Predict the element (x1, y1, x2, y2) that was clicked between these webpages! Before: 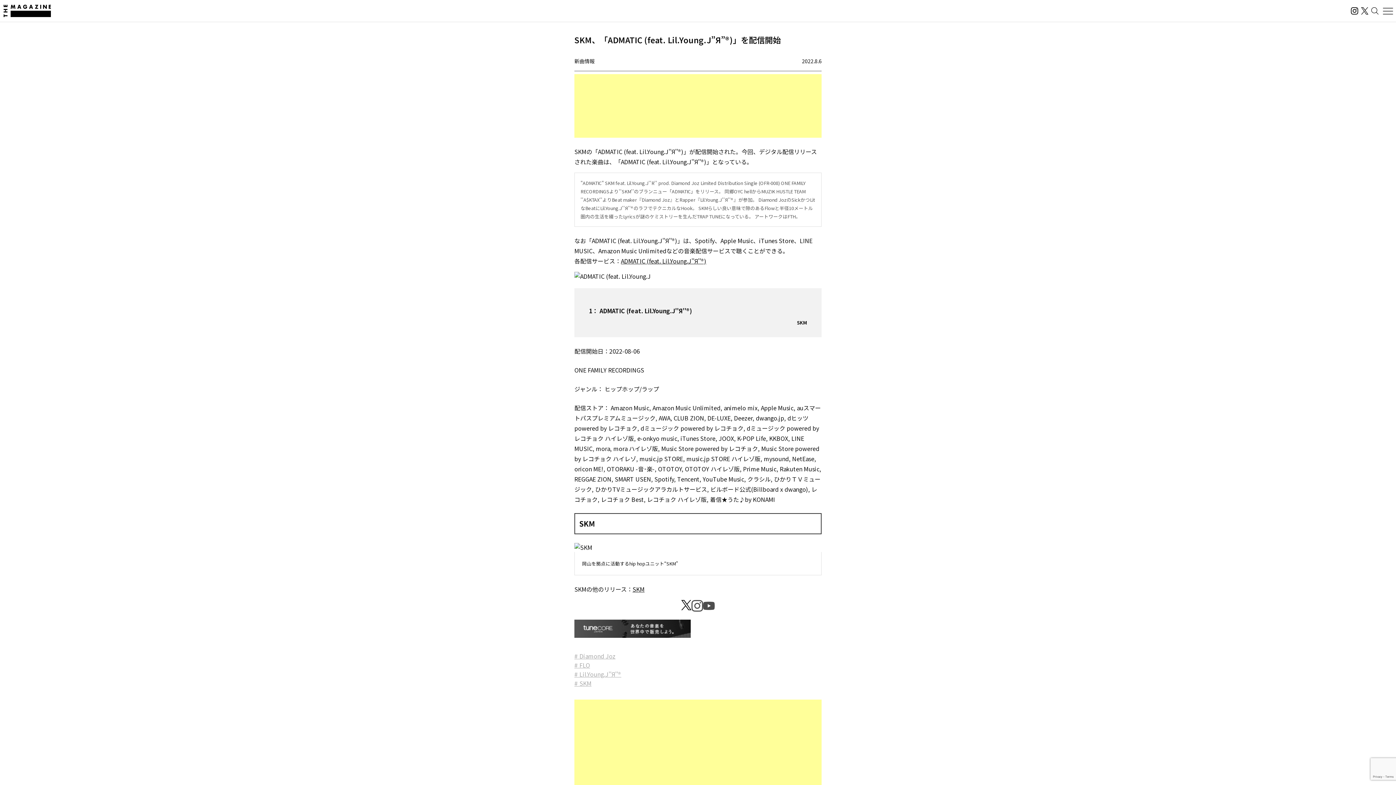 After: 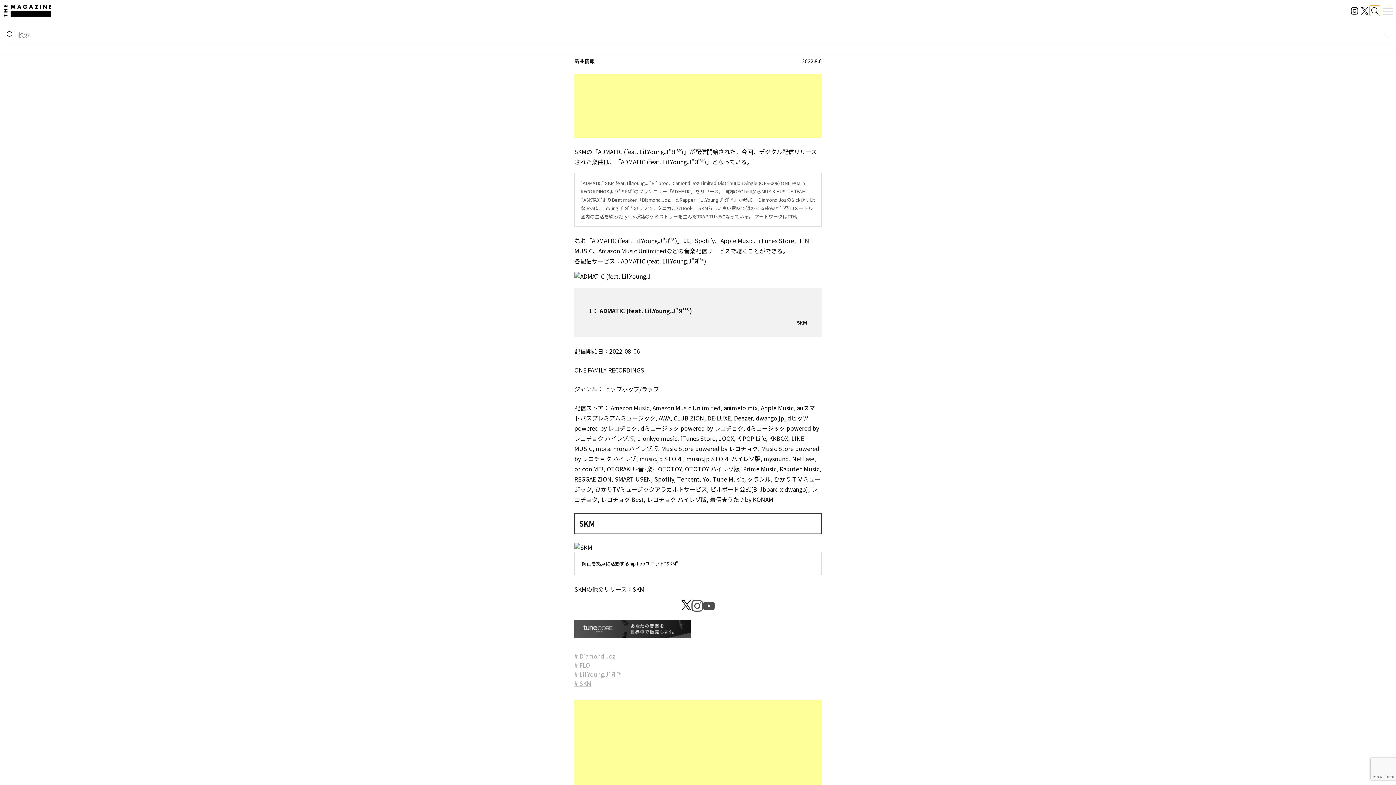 Action: label: 検索する bbox: (1370, 5, 1380, 16)